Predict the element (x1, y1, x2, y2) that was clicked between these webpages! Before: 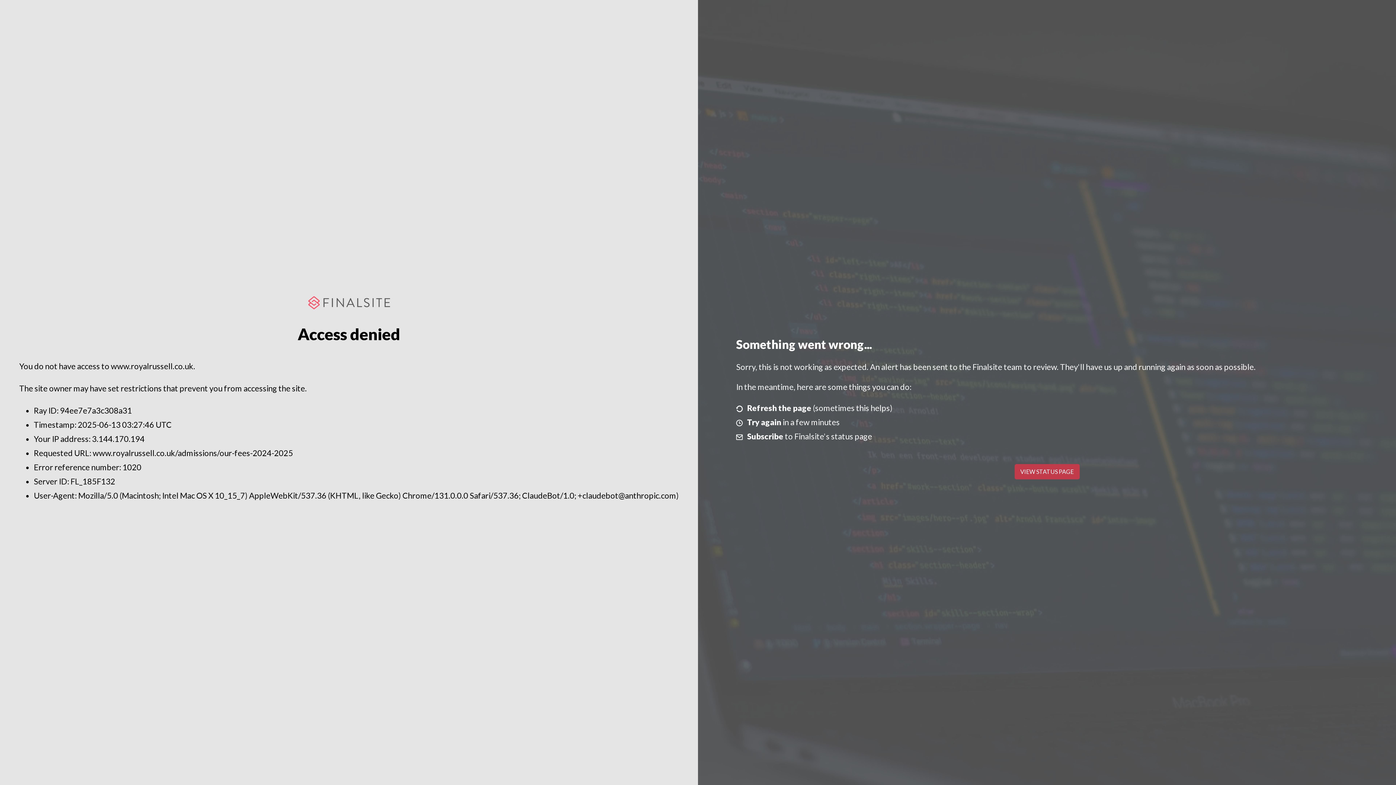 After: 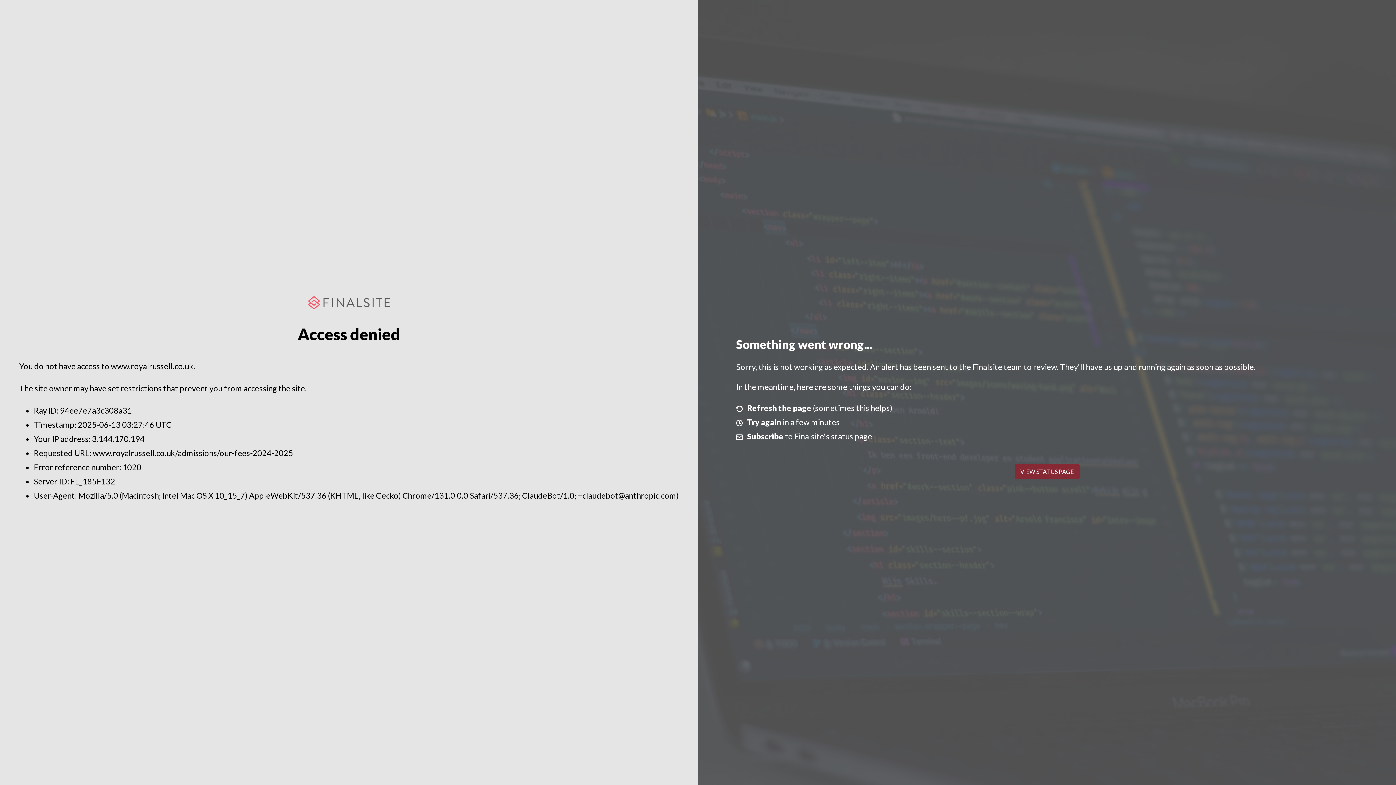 Action: bbox: (1014, 464, 1079, 479) label: VIEW STATUS PAGE